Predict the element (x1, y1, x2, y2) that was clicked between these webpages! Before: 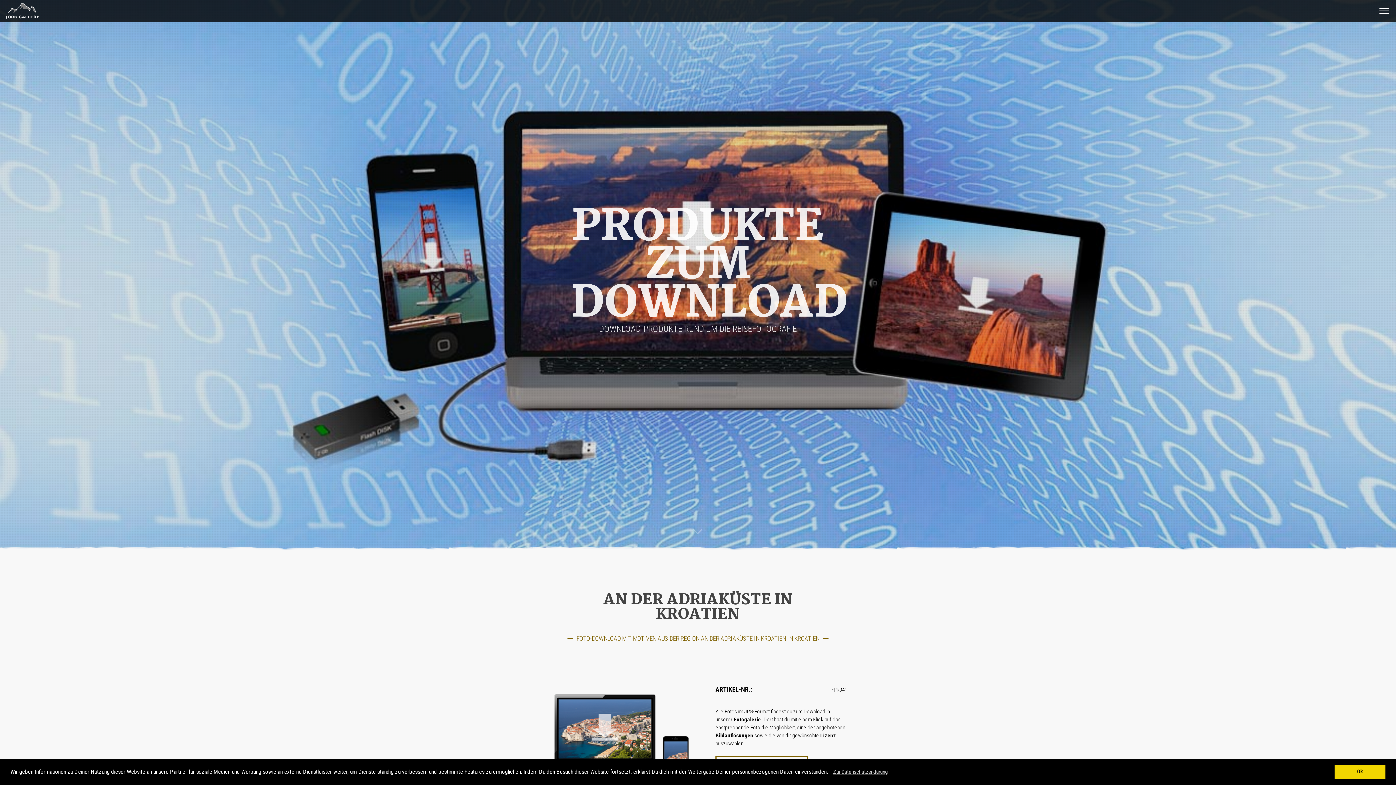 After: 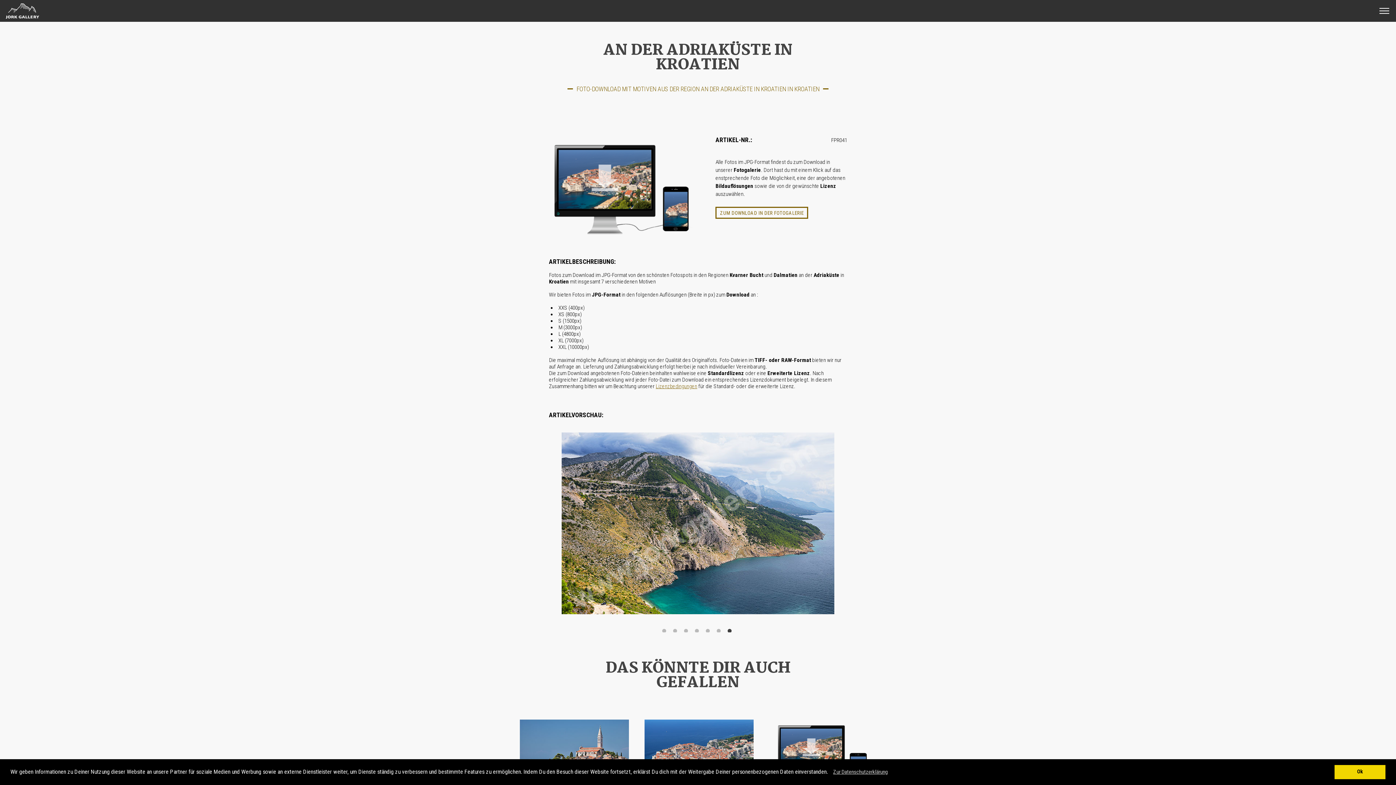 Action: bbox: (692, 517, 714, 538)